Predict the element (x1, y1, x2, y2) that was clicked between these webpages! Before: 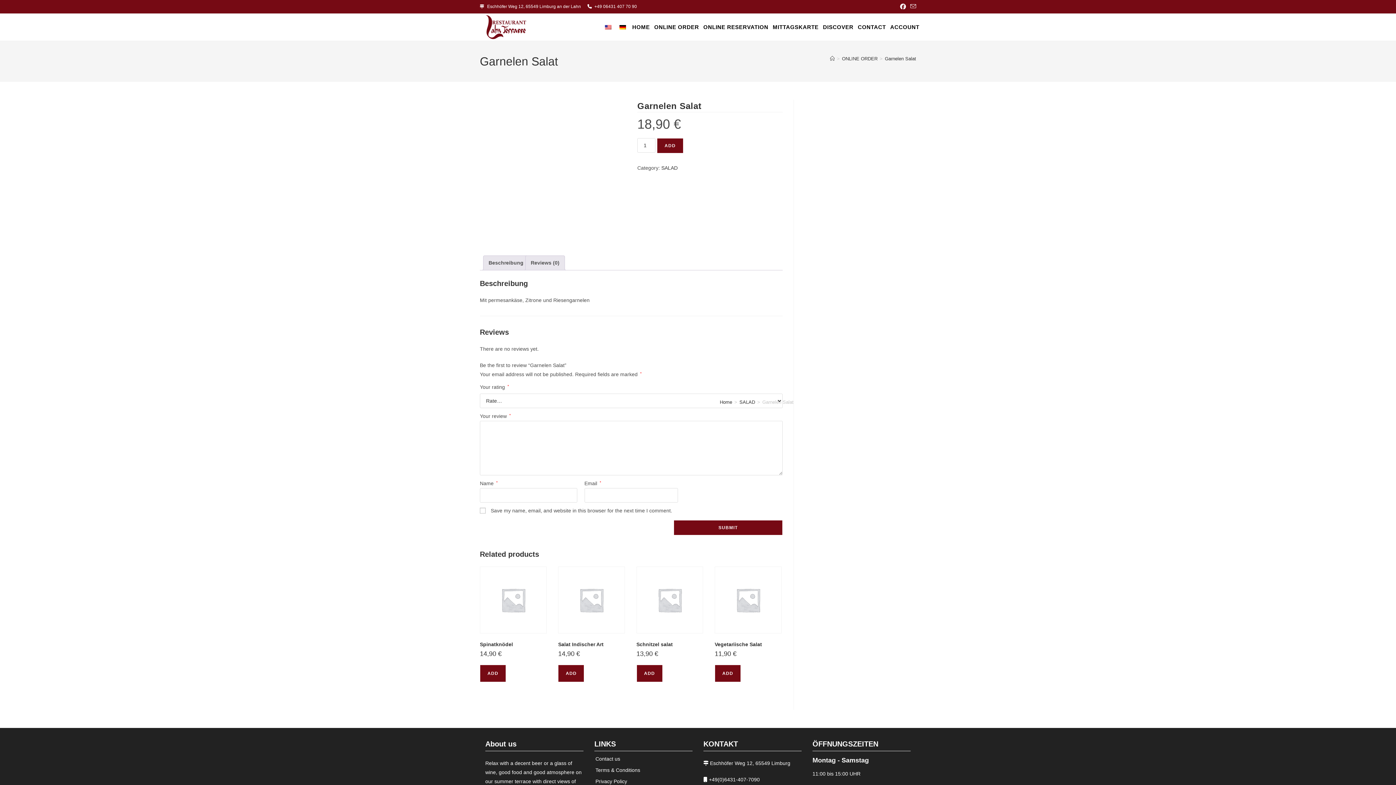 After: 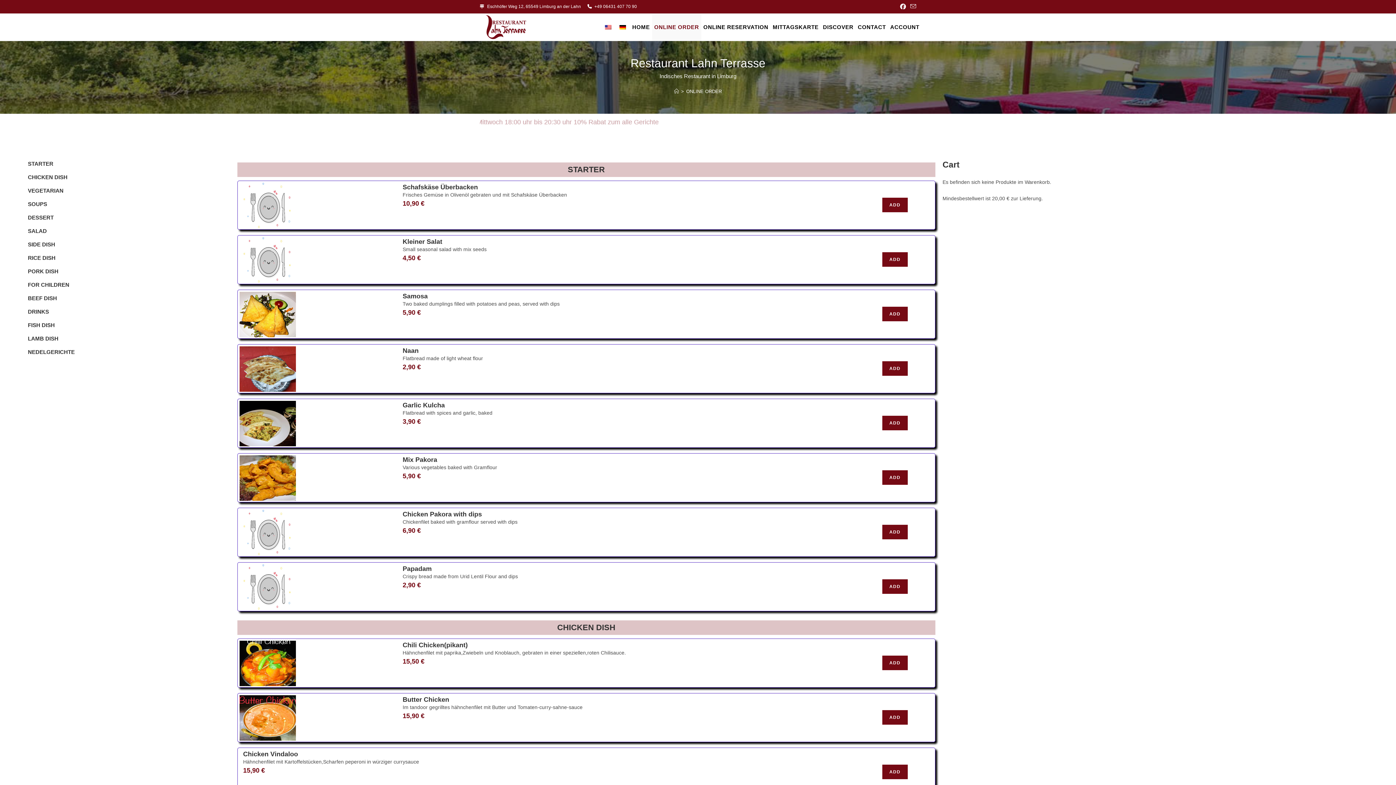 Action: label: ONLINE ORDER bbox: (652, 13, 701, 40)